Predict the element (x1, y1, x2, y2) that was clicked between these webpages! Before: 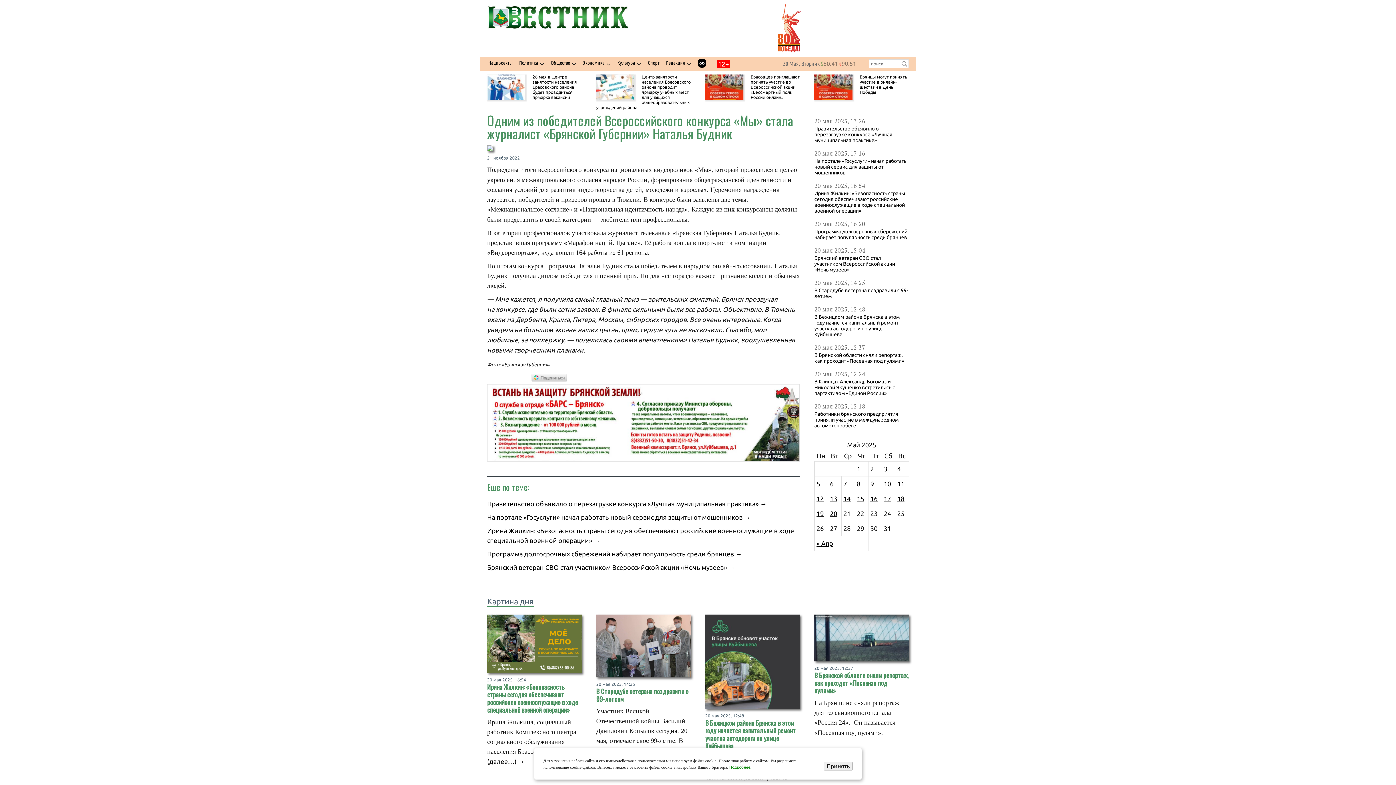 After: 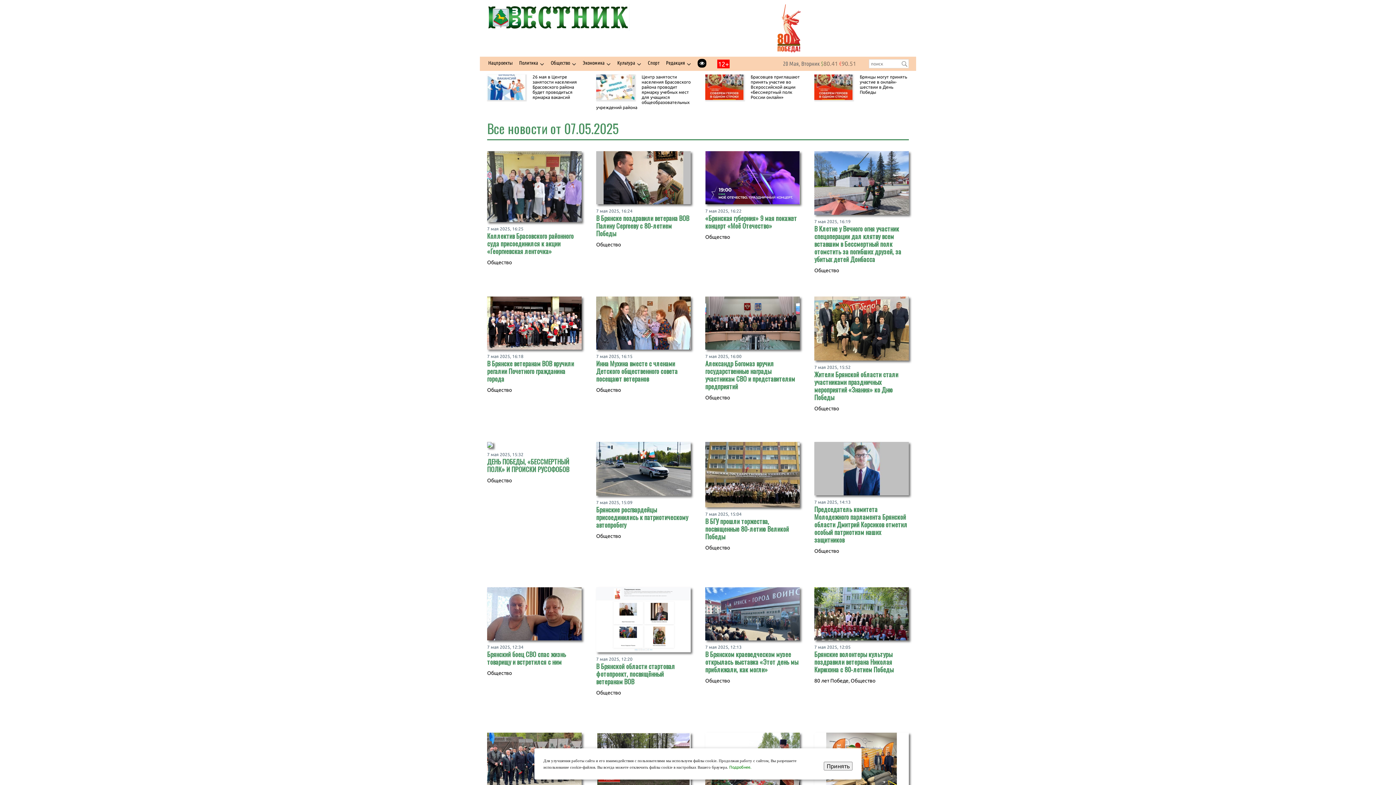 Action: label: Записи, опубликованные 07.05.2025 bbox: (843, 480, 847, 487)